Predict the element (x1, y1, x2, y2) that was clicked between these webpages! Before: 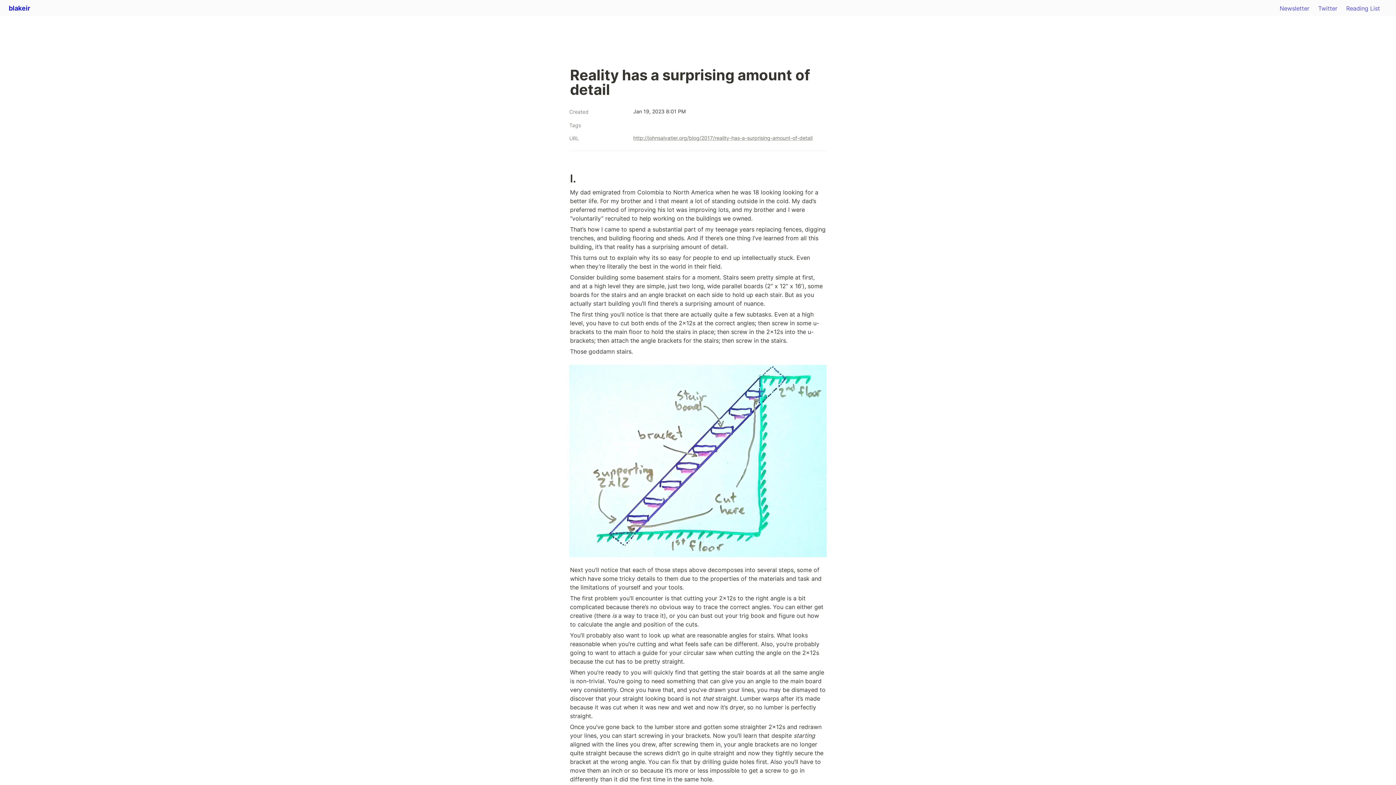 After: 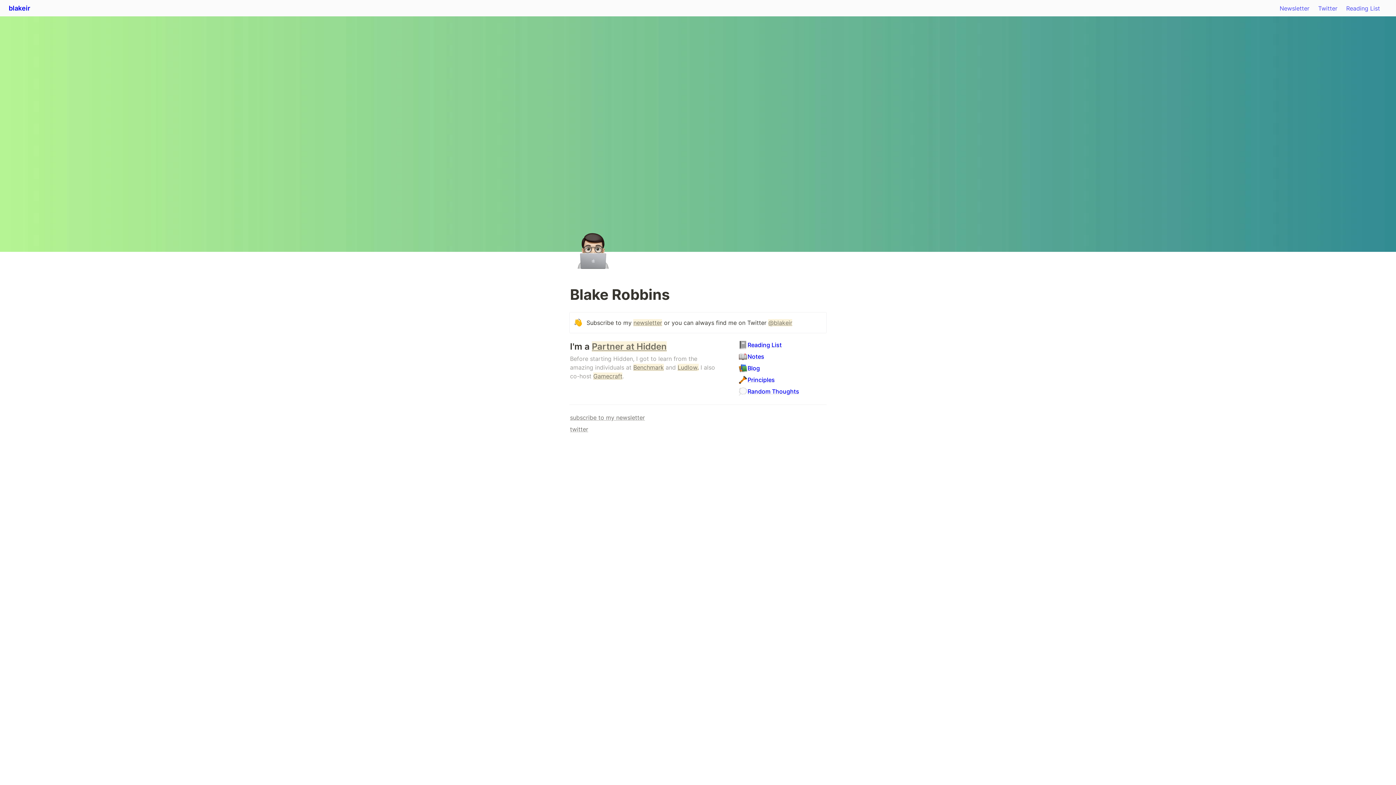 Action: bbox: (2, 0, 36, 16) label: blakeir